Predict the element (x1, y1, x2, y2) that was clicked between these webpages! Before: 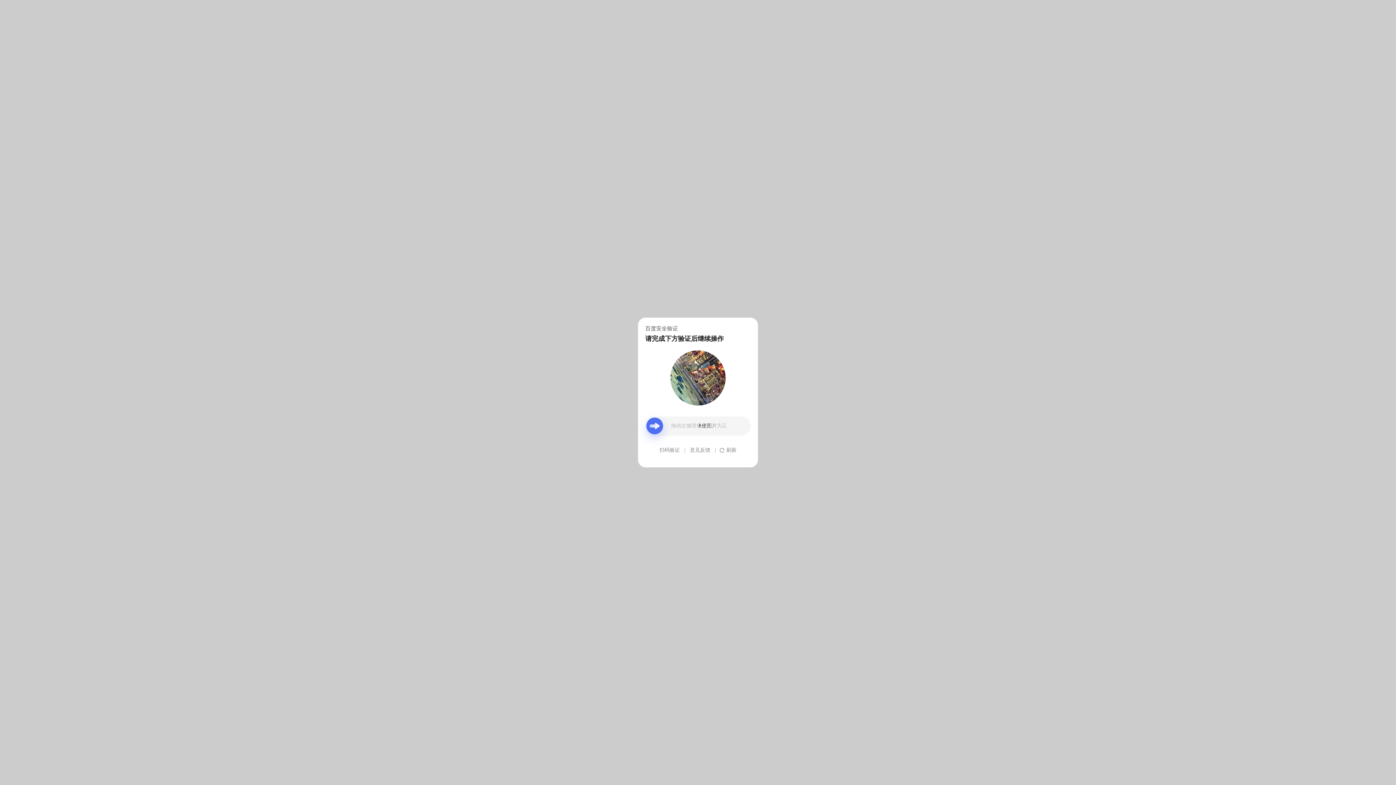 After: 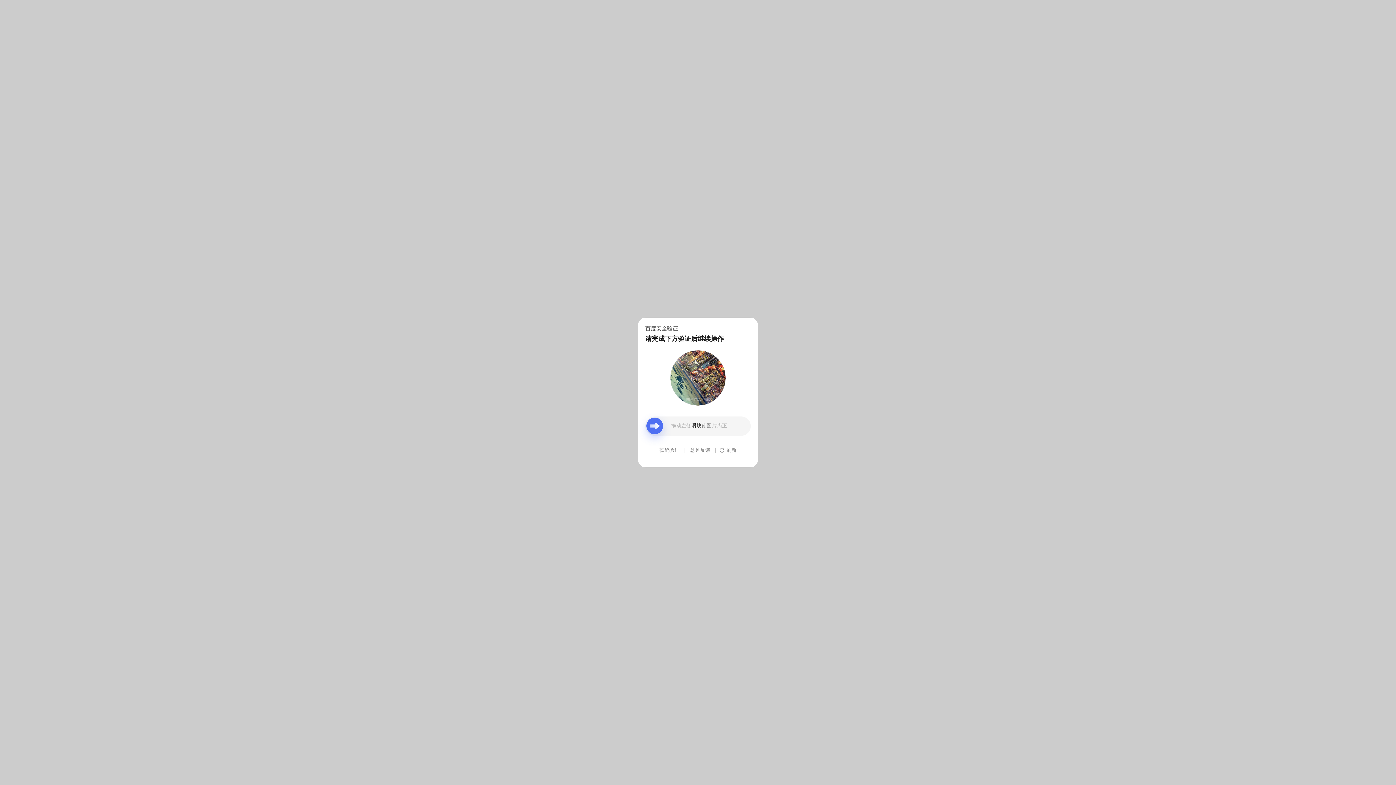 Action: label: 意见反馈 bbox: (690, 439, 710, 461)